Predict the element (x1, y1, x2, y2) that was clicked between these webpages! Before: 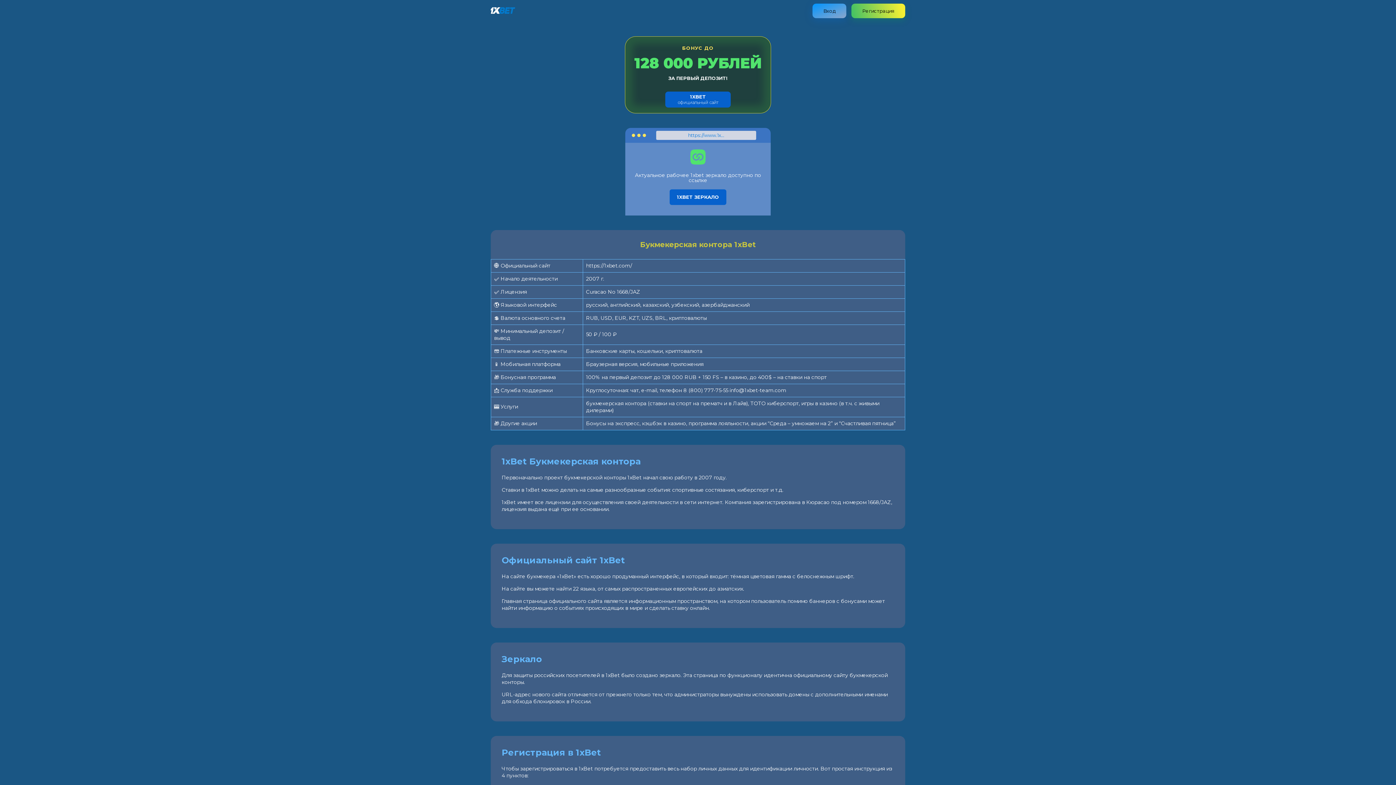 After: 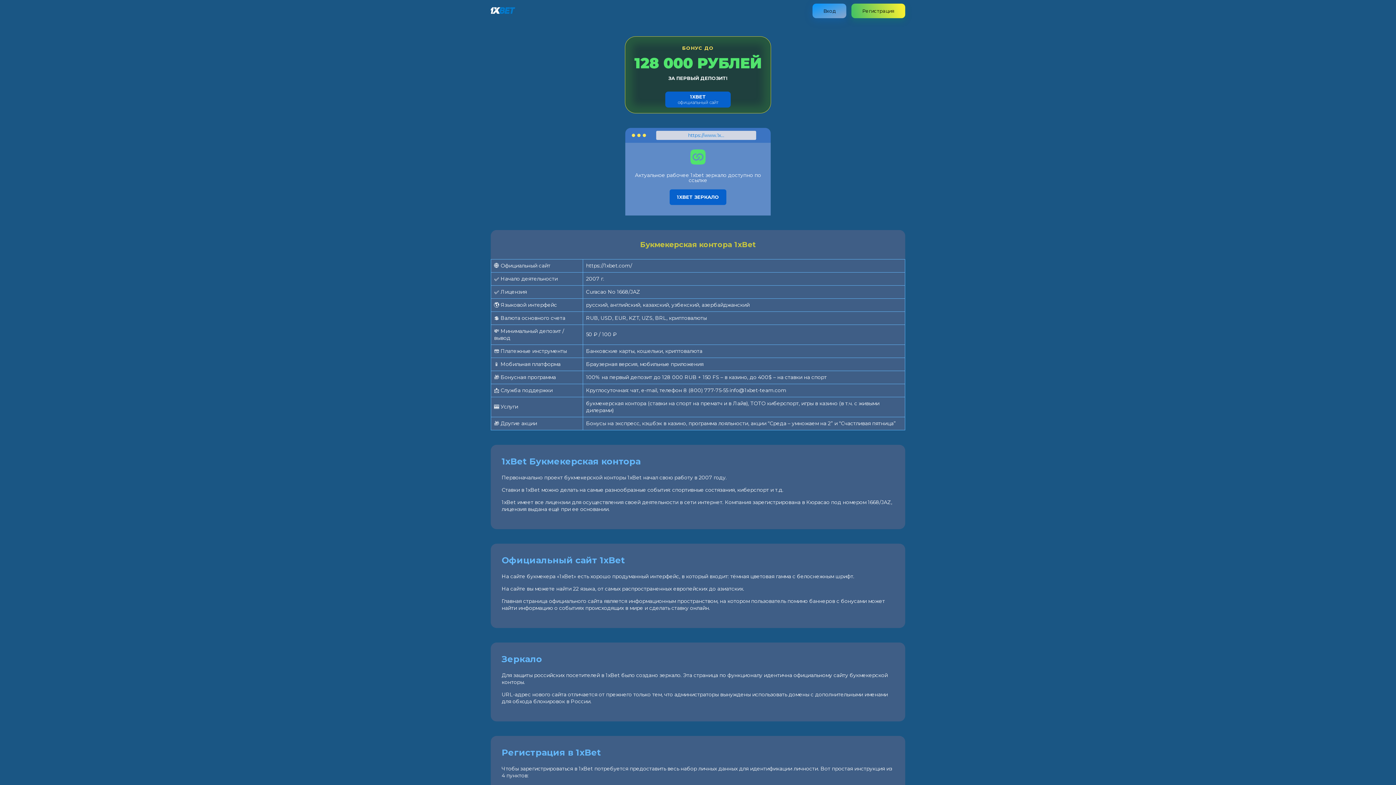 Action: bbox: (490, 8, 515, 15)